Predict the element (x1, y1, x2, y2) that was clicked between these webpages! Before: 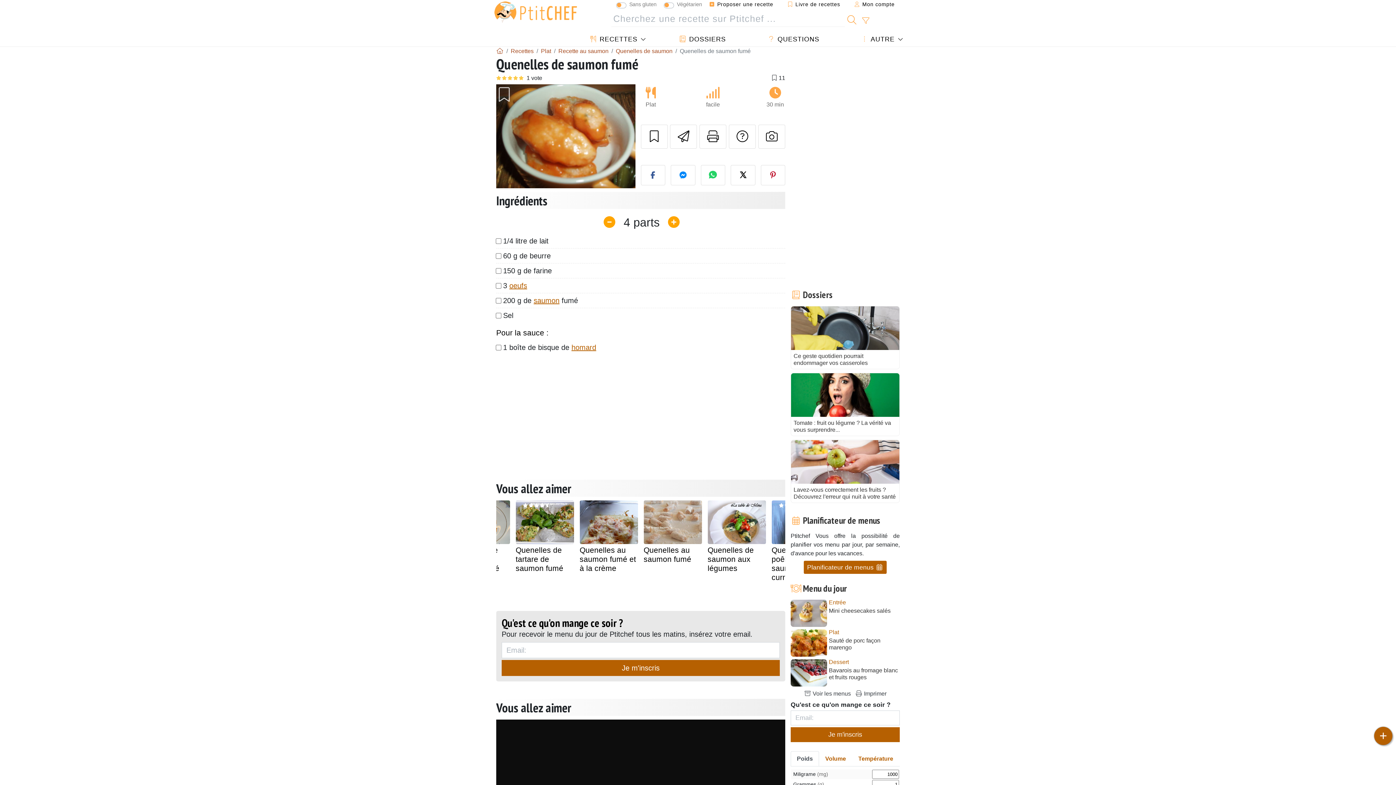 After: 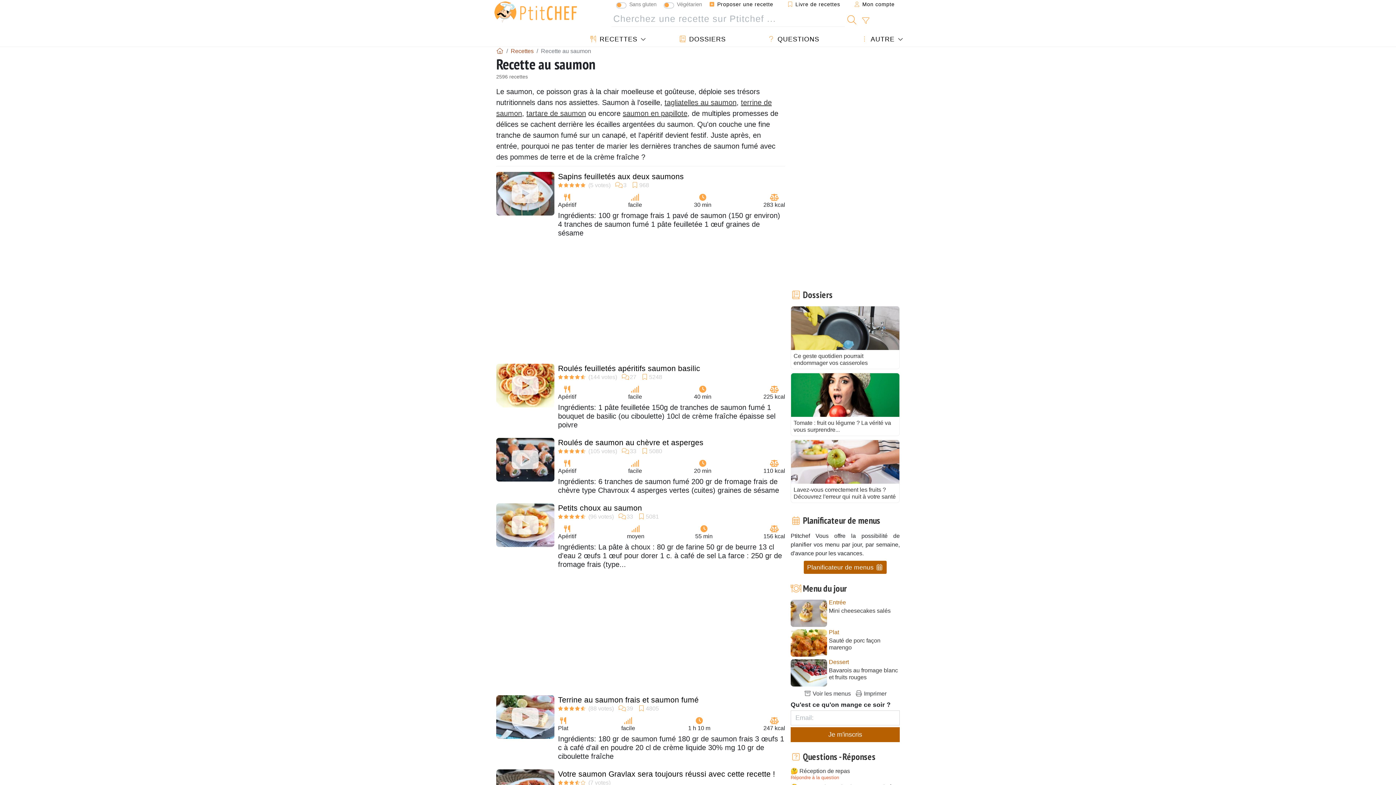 Action: bbox: (533, 296, 559, 304) label: saumon